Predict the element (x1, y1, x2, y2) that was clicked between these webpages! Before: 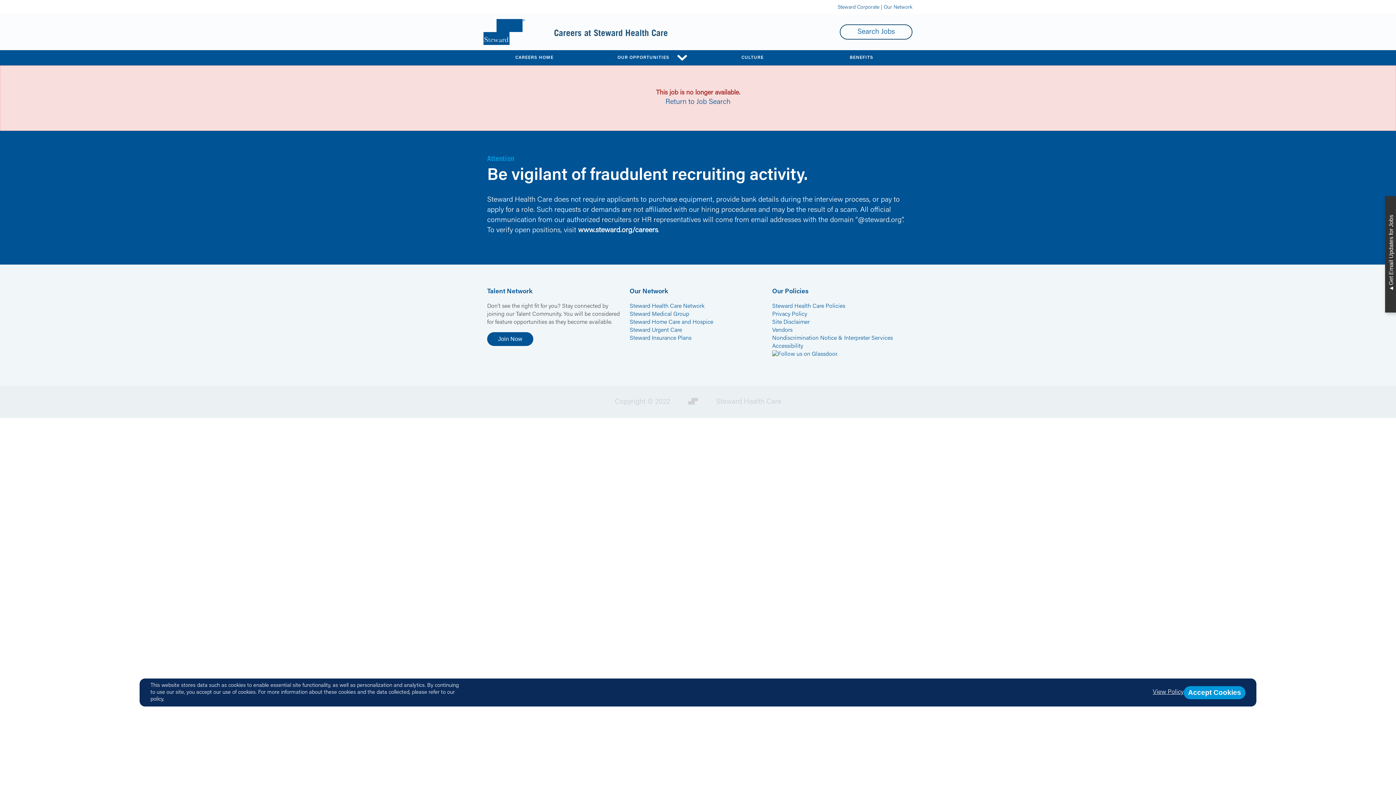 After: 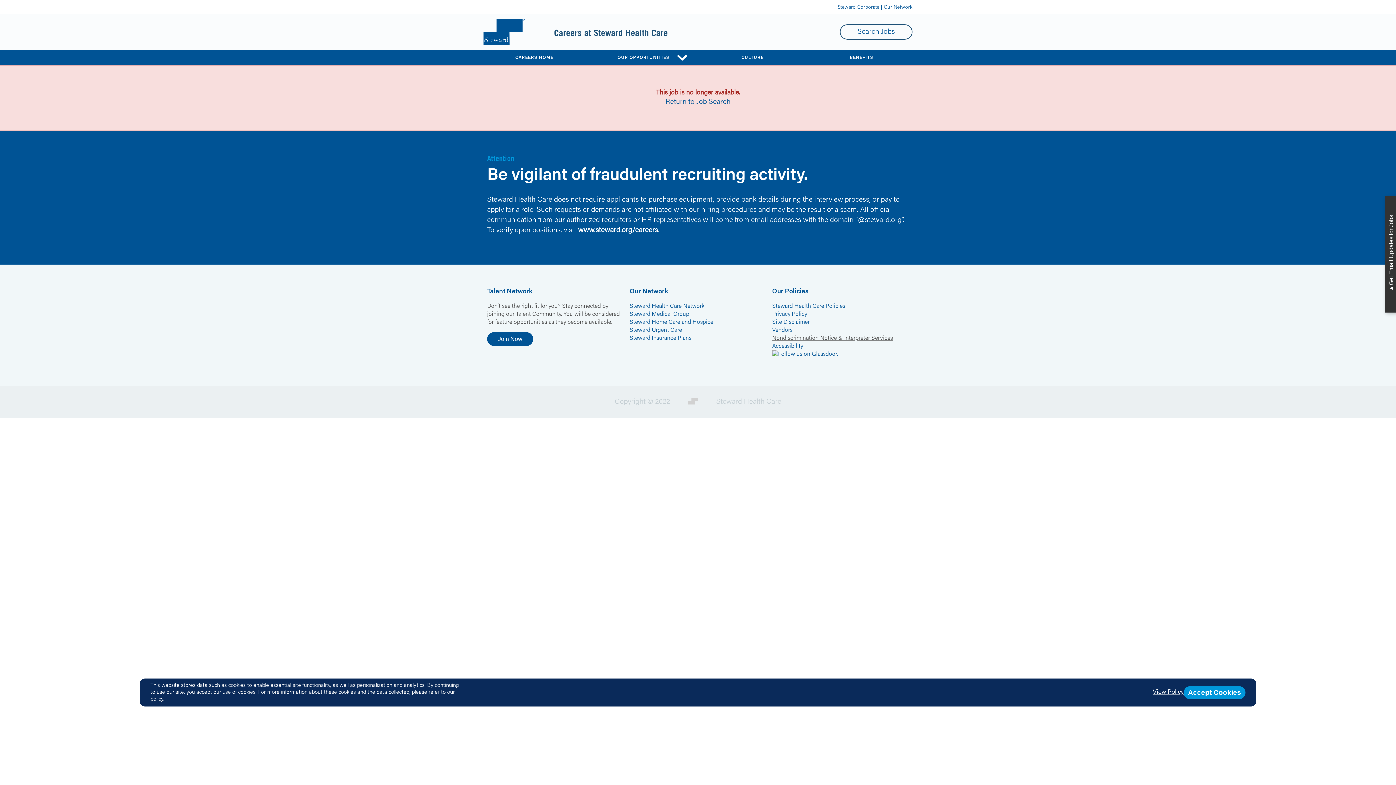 Action: label: Nondiscrimination Notice & Interpreter Services bbox: (772, 335, 893, 341)